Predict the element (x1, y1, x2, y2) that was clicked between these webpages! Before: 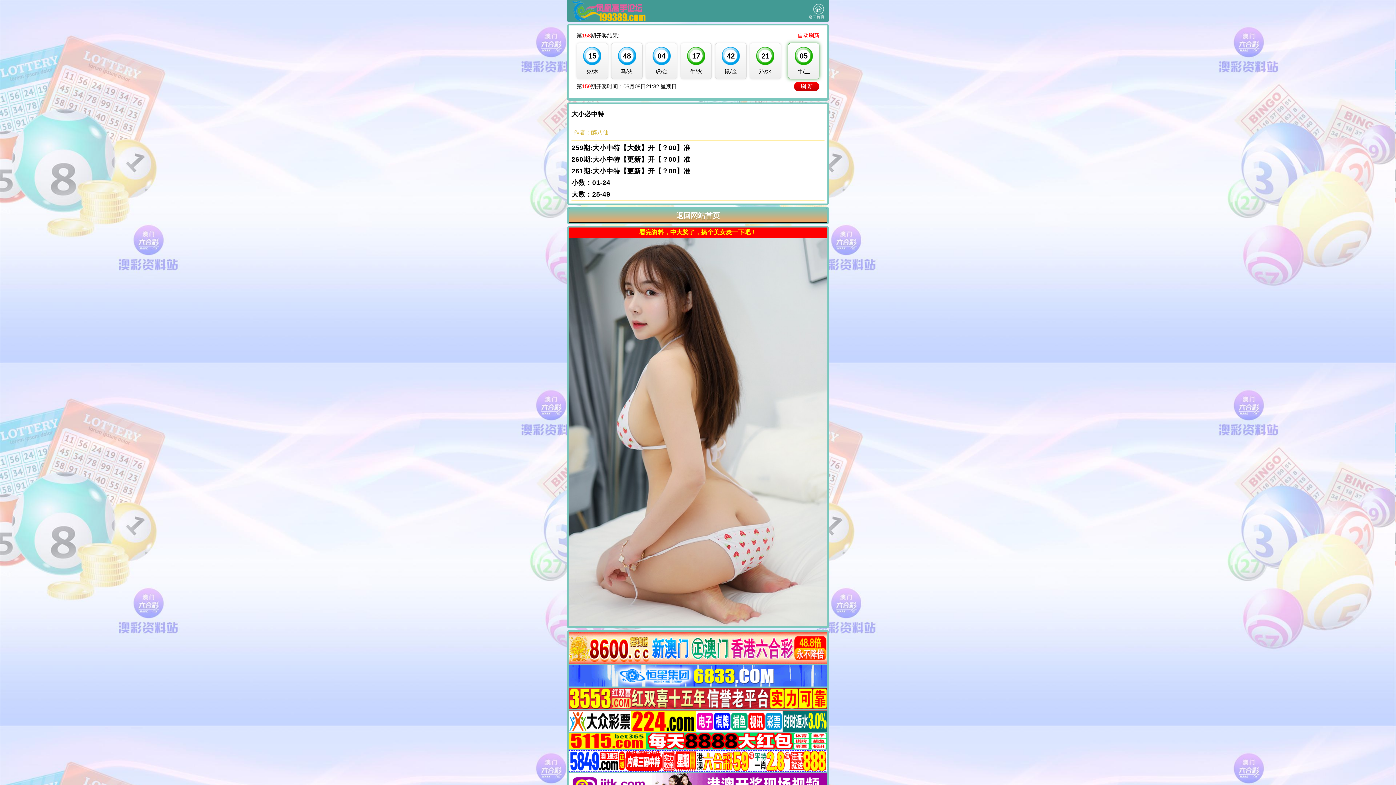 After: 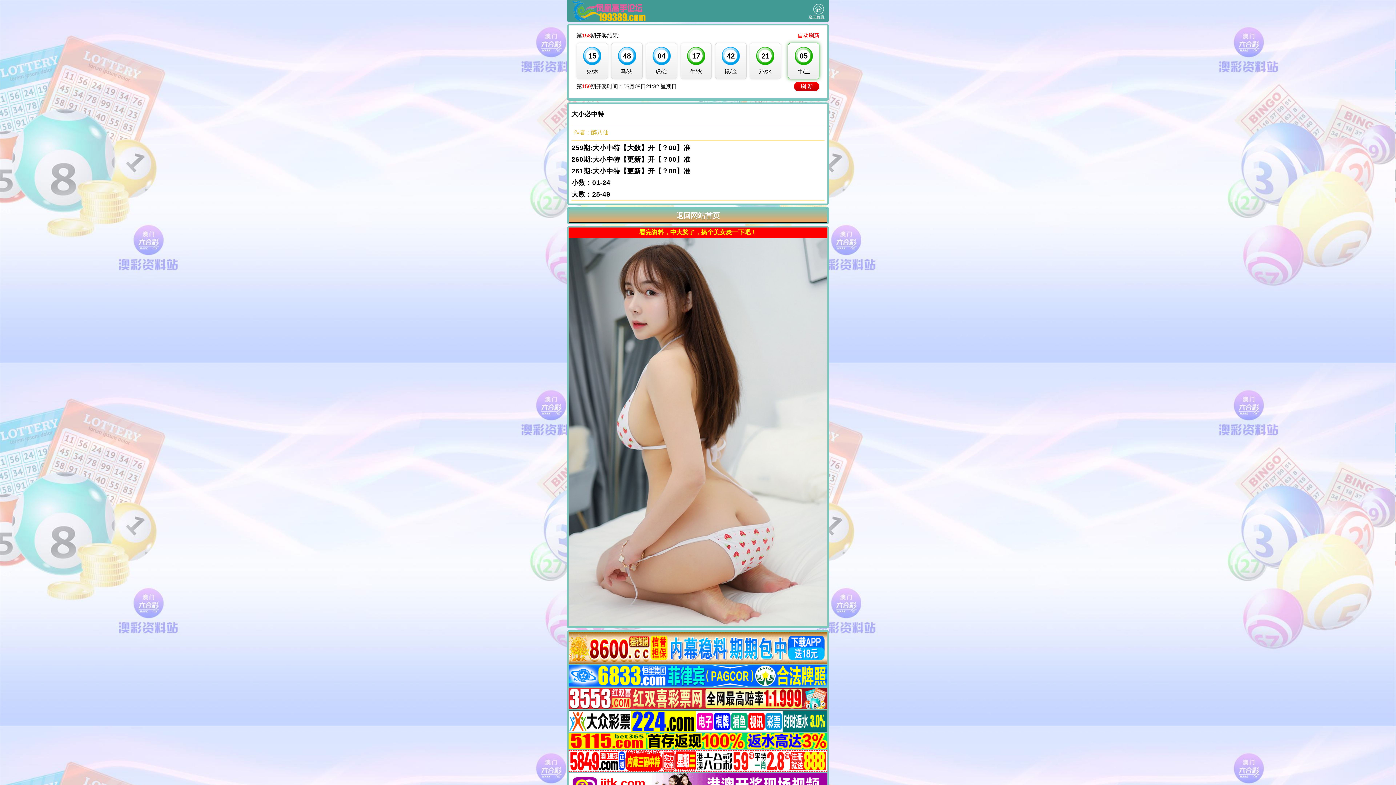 Action: label: 返回首页 bbox: (808, 3, 829, 19)